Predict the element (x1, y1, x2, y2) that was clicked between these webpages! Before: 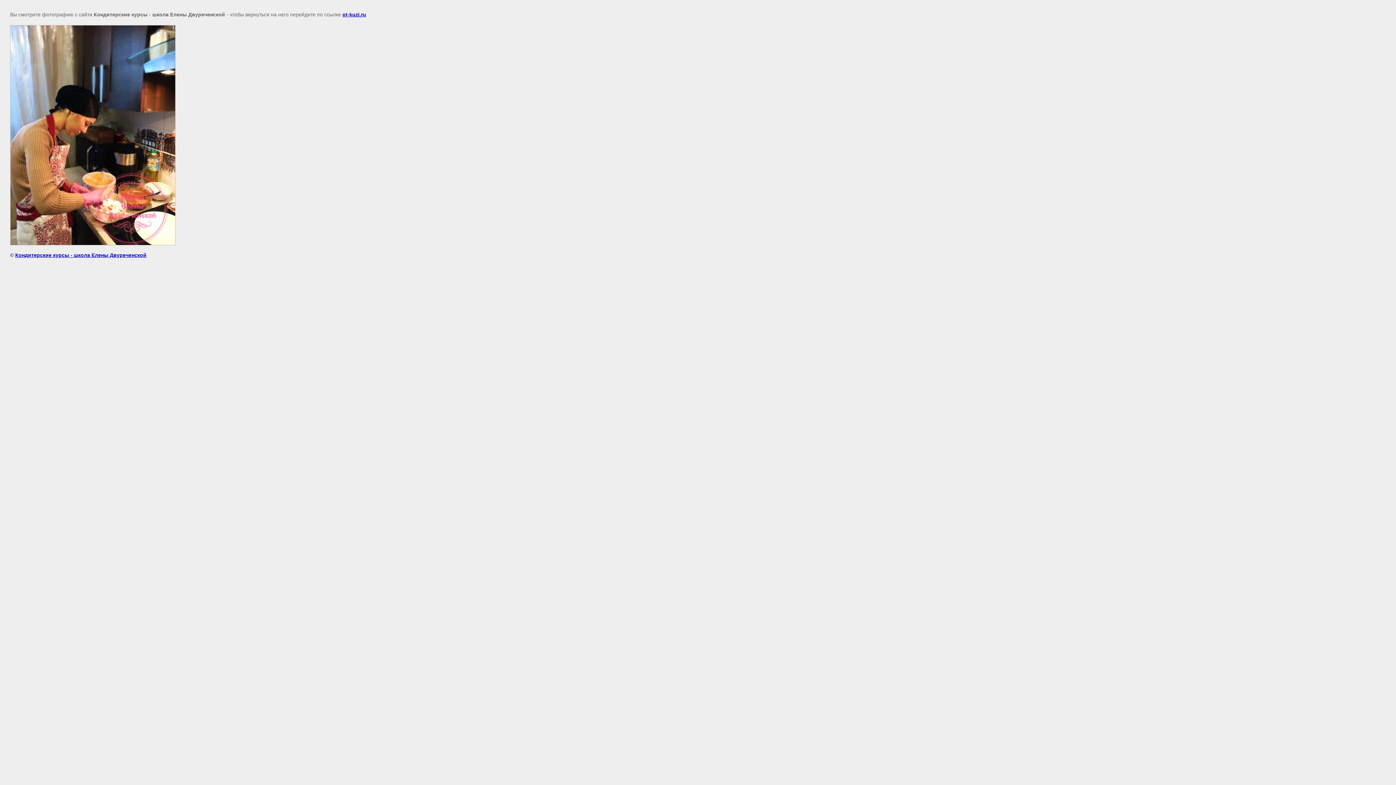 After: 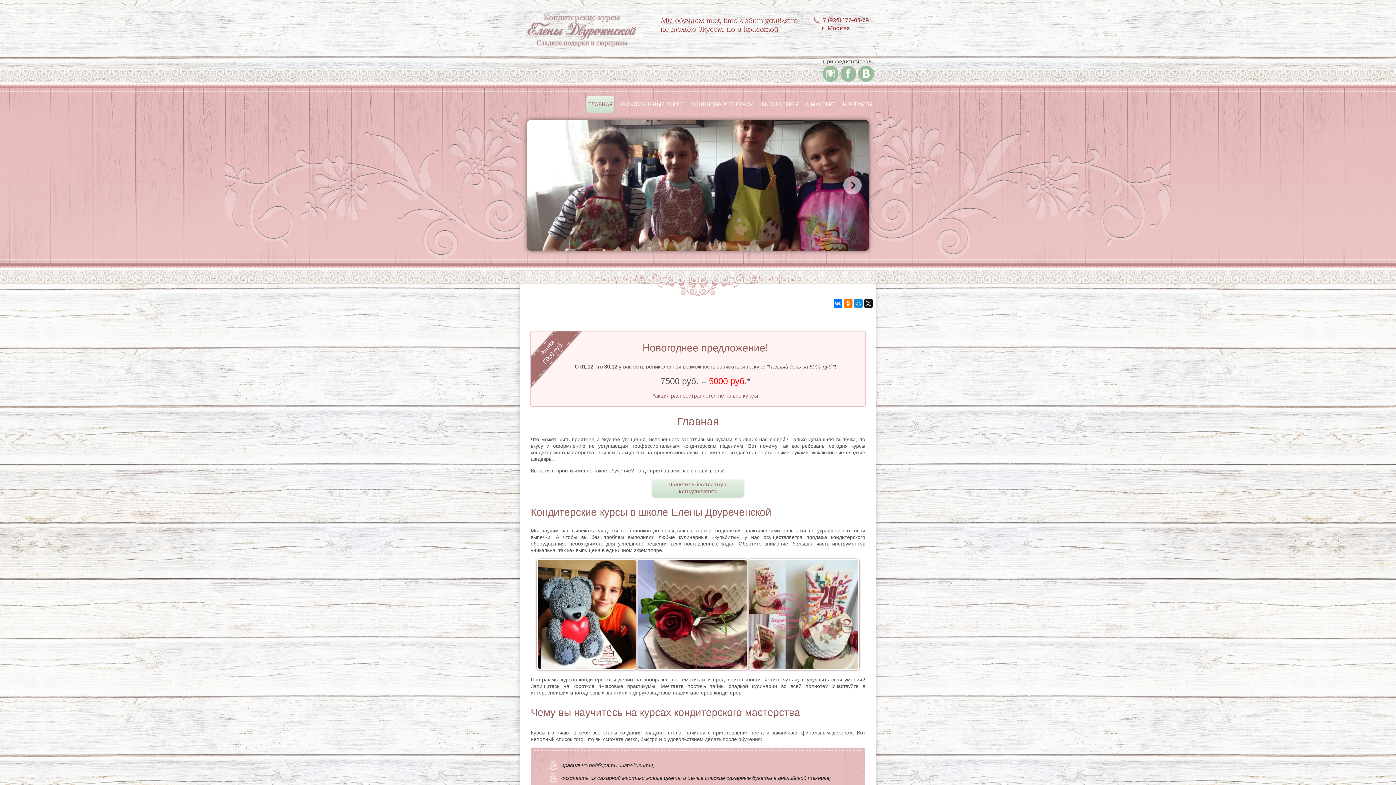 Action: label: Кондитерские курсы - школа Елены Двуреченской bbox: (15, 252, 146, 258)